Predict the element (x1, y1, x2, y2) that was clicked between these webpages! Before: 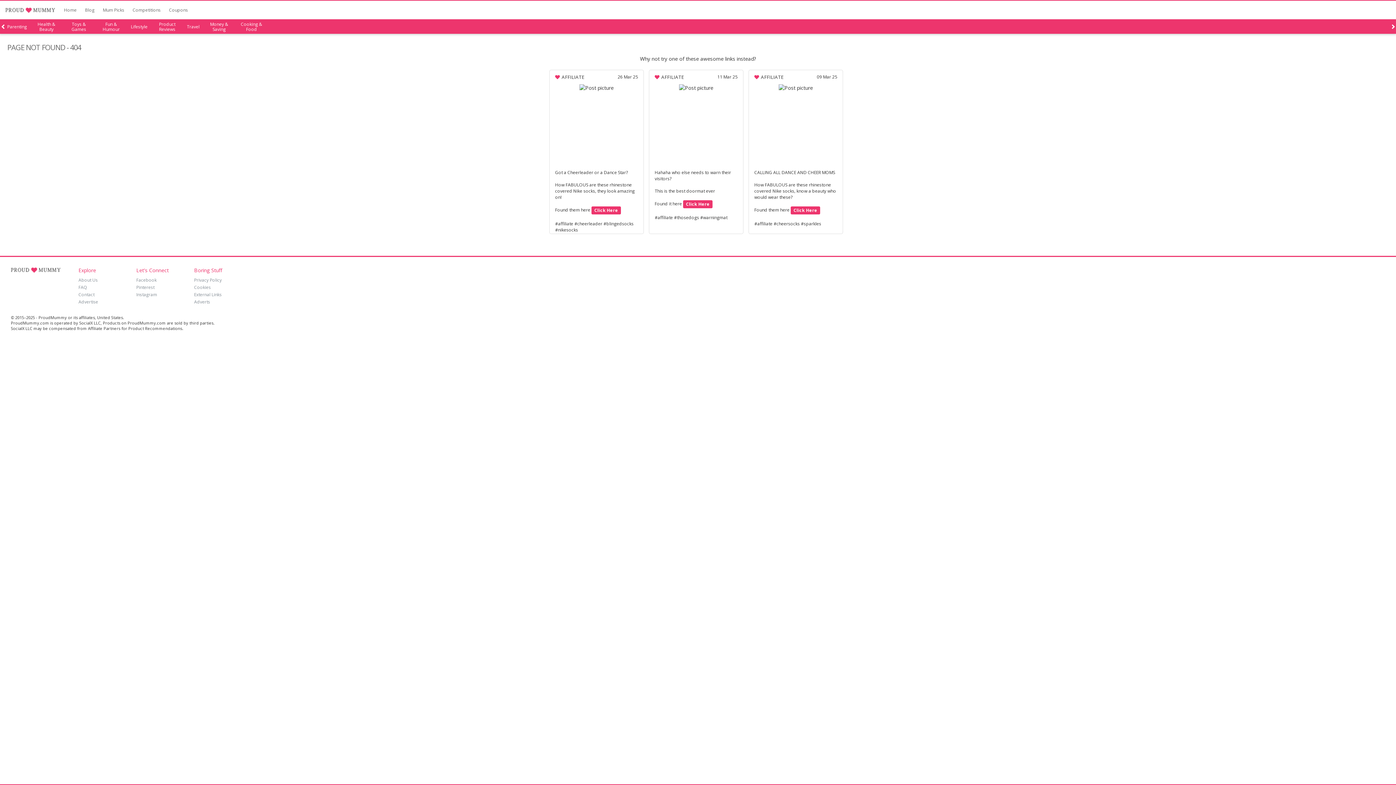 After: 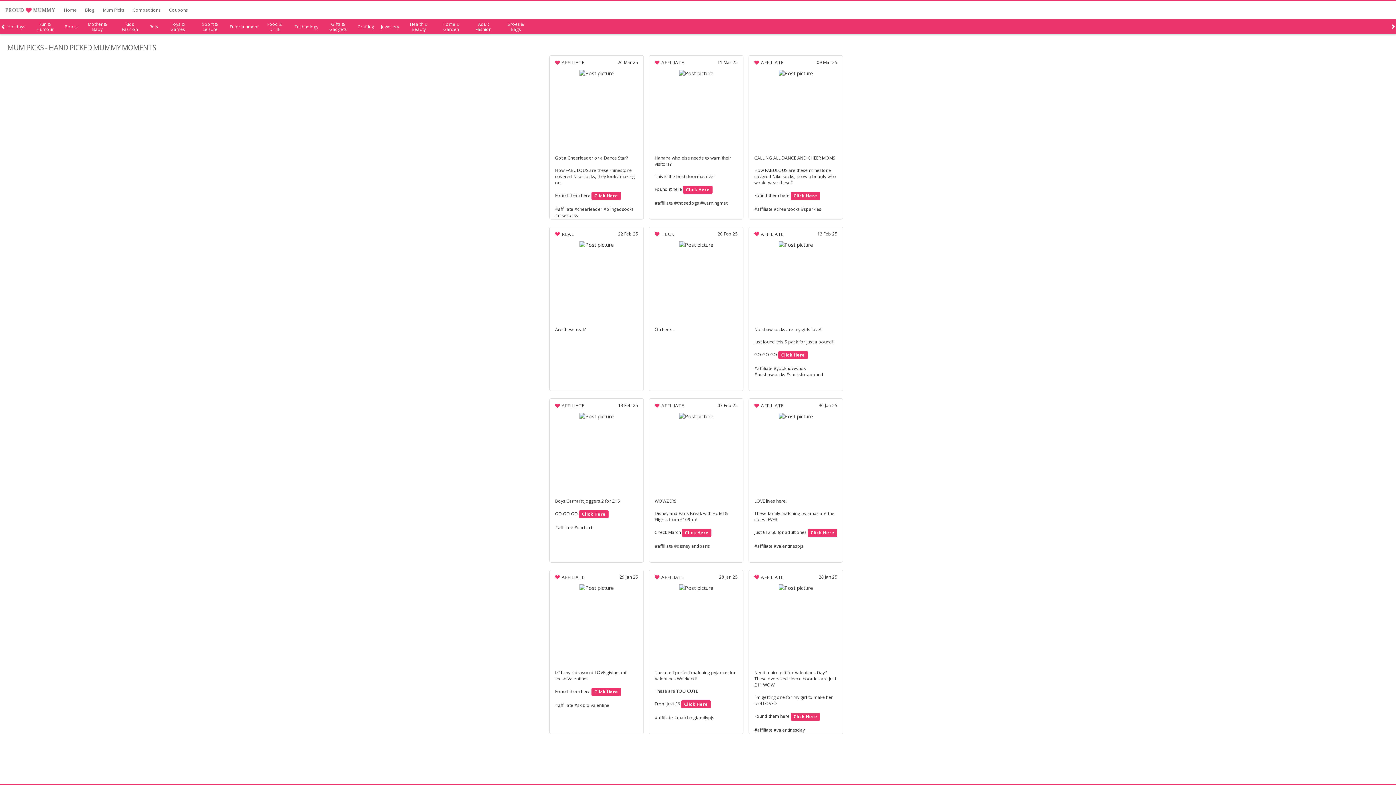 Action: label: Mum Picks bbox: (102, 6, 124, 13)